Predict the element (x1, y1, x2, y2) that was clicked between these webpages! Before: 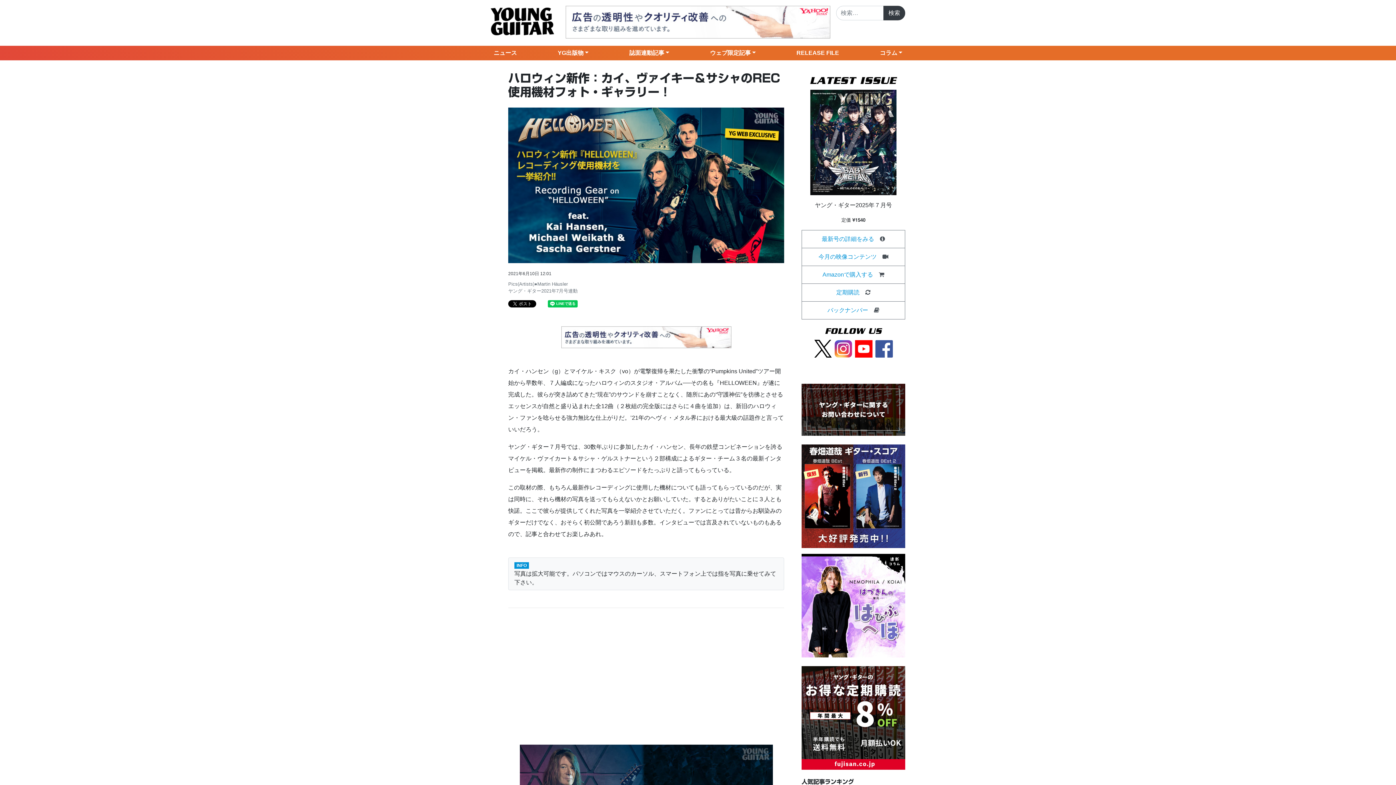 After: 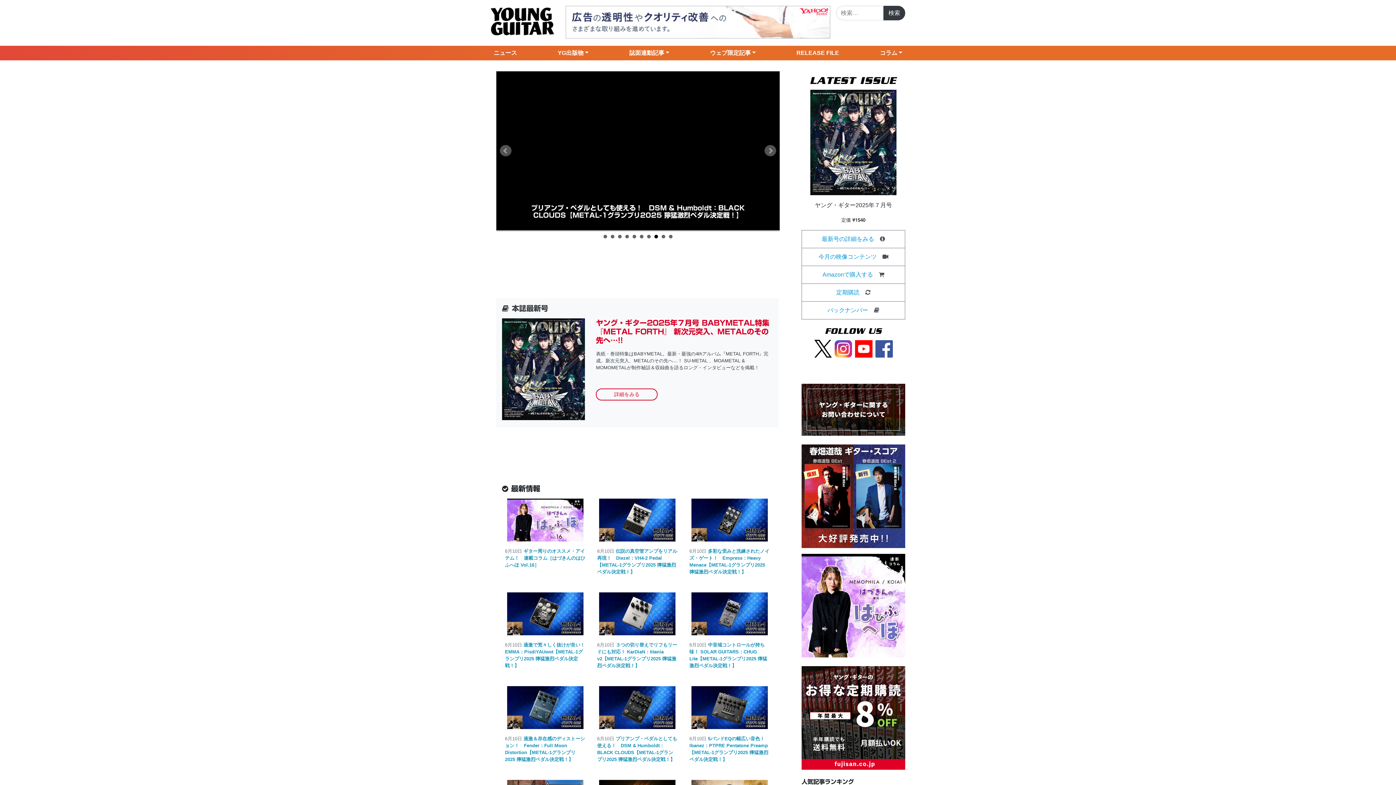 Action: bbox: (490, 5, 554, 37)